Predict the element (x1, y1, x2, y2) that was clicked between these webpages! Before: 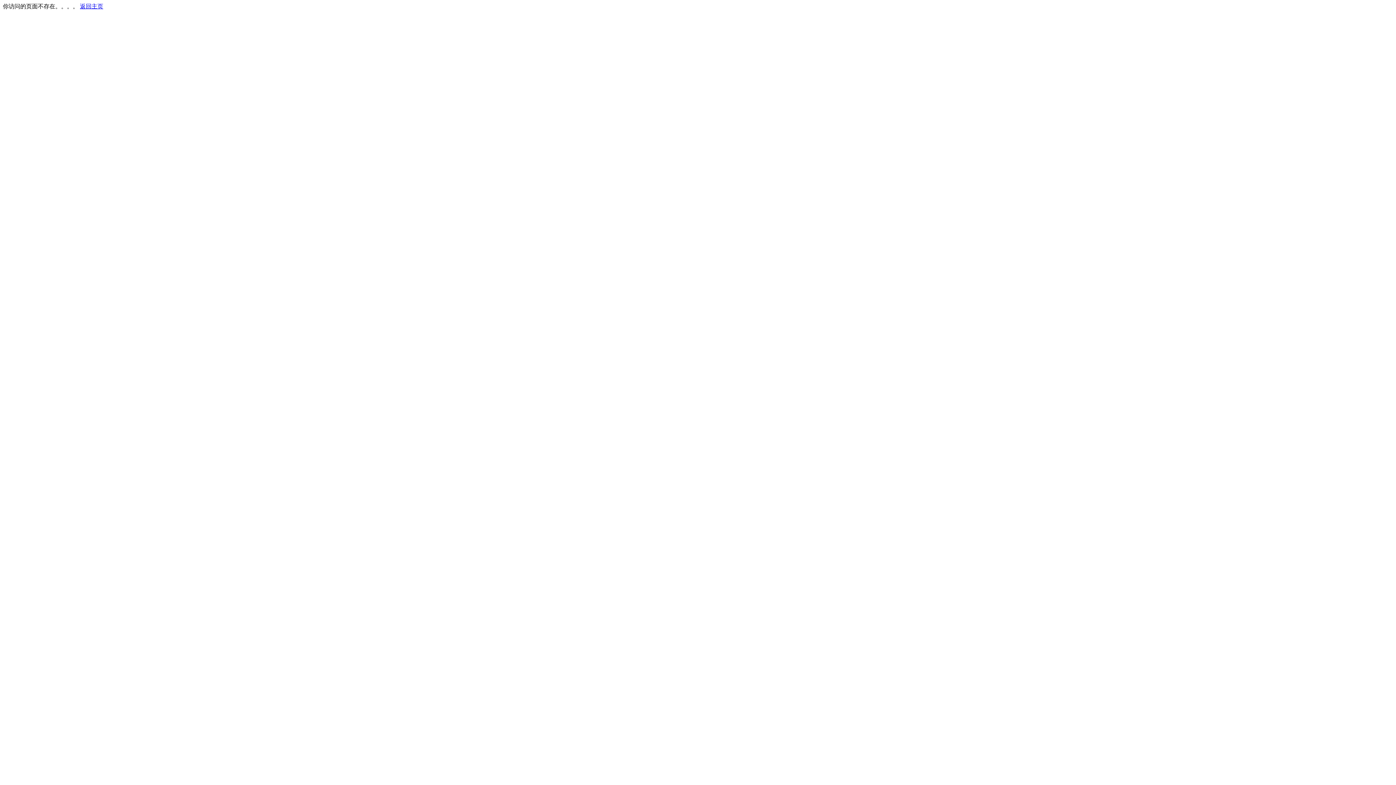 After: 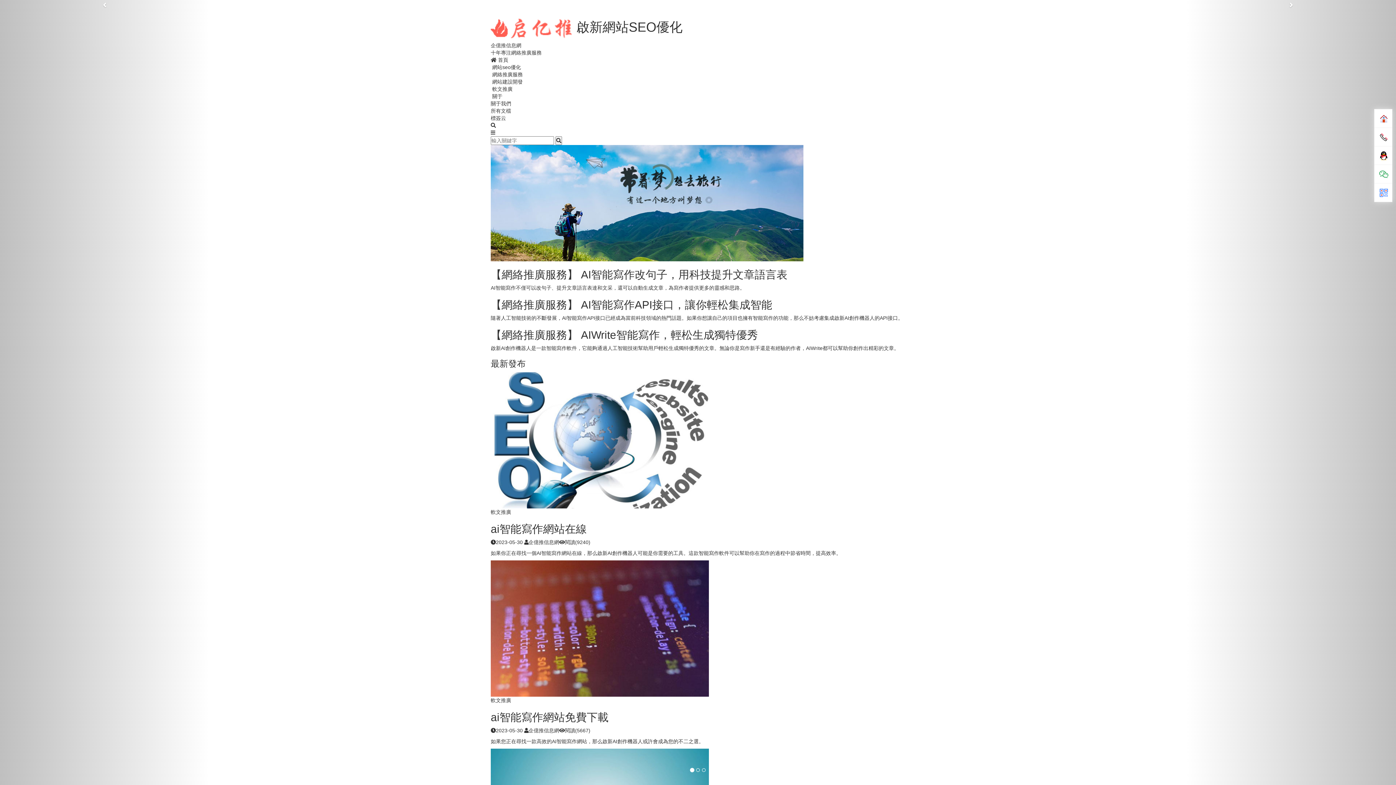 Action: label: 返回主页 bbox: (80, 3, 103, 9)